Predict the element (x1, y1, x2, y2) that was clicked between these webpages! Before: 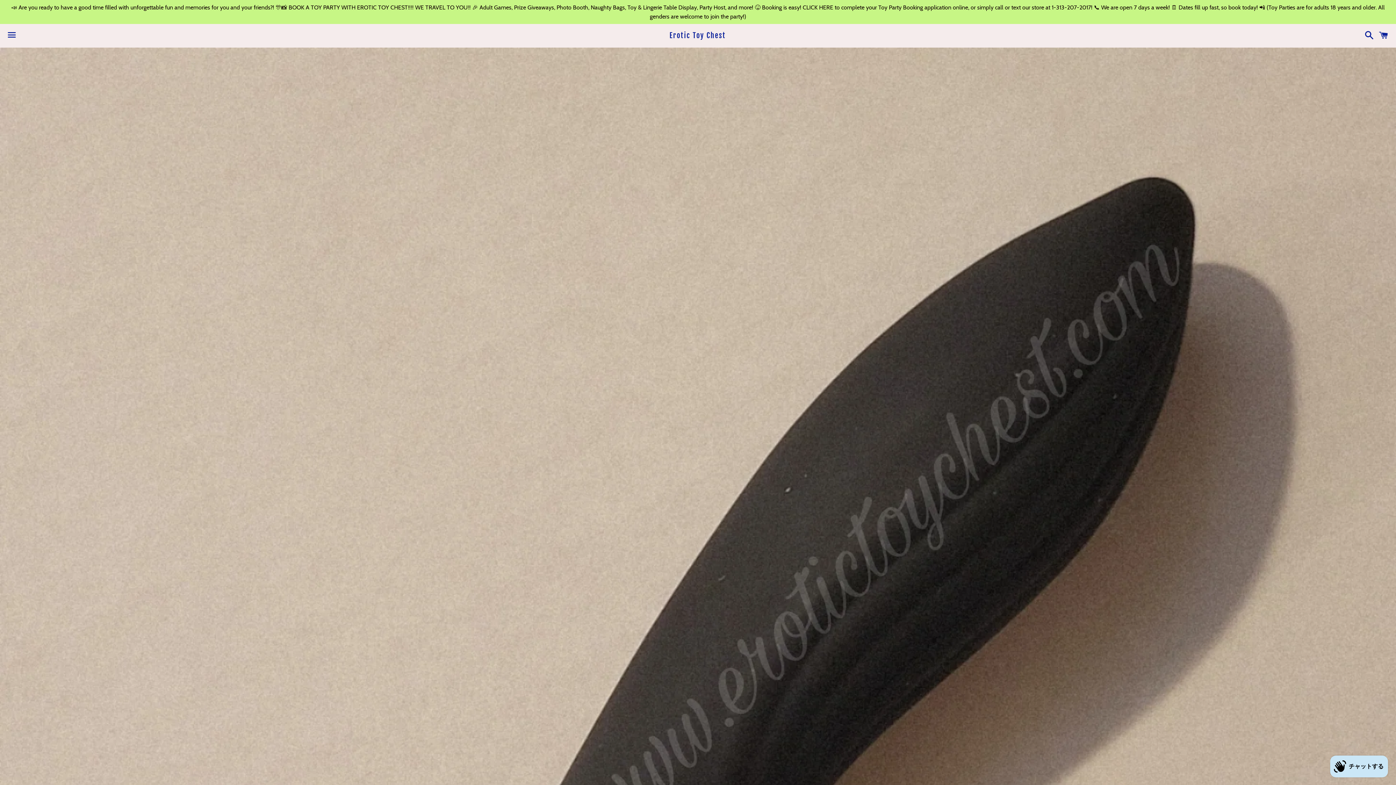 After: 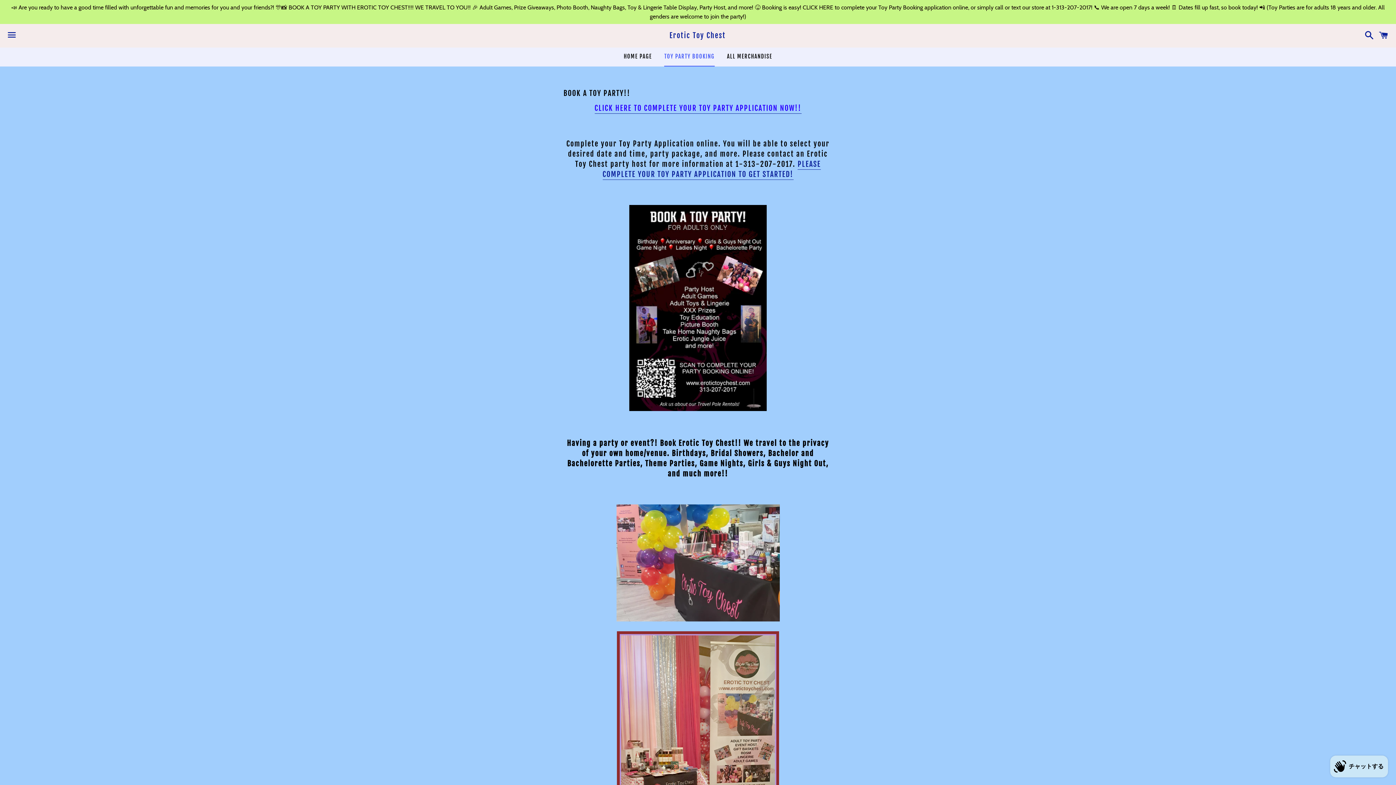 Action: label: 📣 Are you ready to have a good time filled with unforgettable fun and memories for you and your friends?! 🎊📸 BOOK A TOY PARTY WITH EROTIC TOY CHEST‼️‼️ WE TRAVEL TO YOU‼️ 🎉 Adult Games, Prize Giveaways, Photo Booth, Naughty Bags, Toy & Lingerie Table Display, Party Host, and more! 😝 Booking is easy! CLICK HERE to complete your Toy Party Booking application online, or simply call or text our store at 1-313-207-2017! 📞 We are open 7 days a week! 🗓 Dates fill up fast, so book today! 📲 (Toy Parties are for adults 18 years and older. All genders are welcome to join the party!) bbox: (0, 0, 1396, 24)